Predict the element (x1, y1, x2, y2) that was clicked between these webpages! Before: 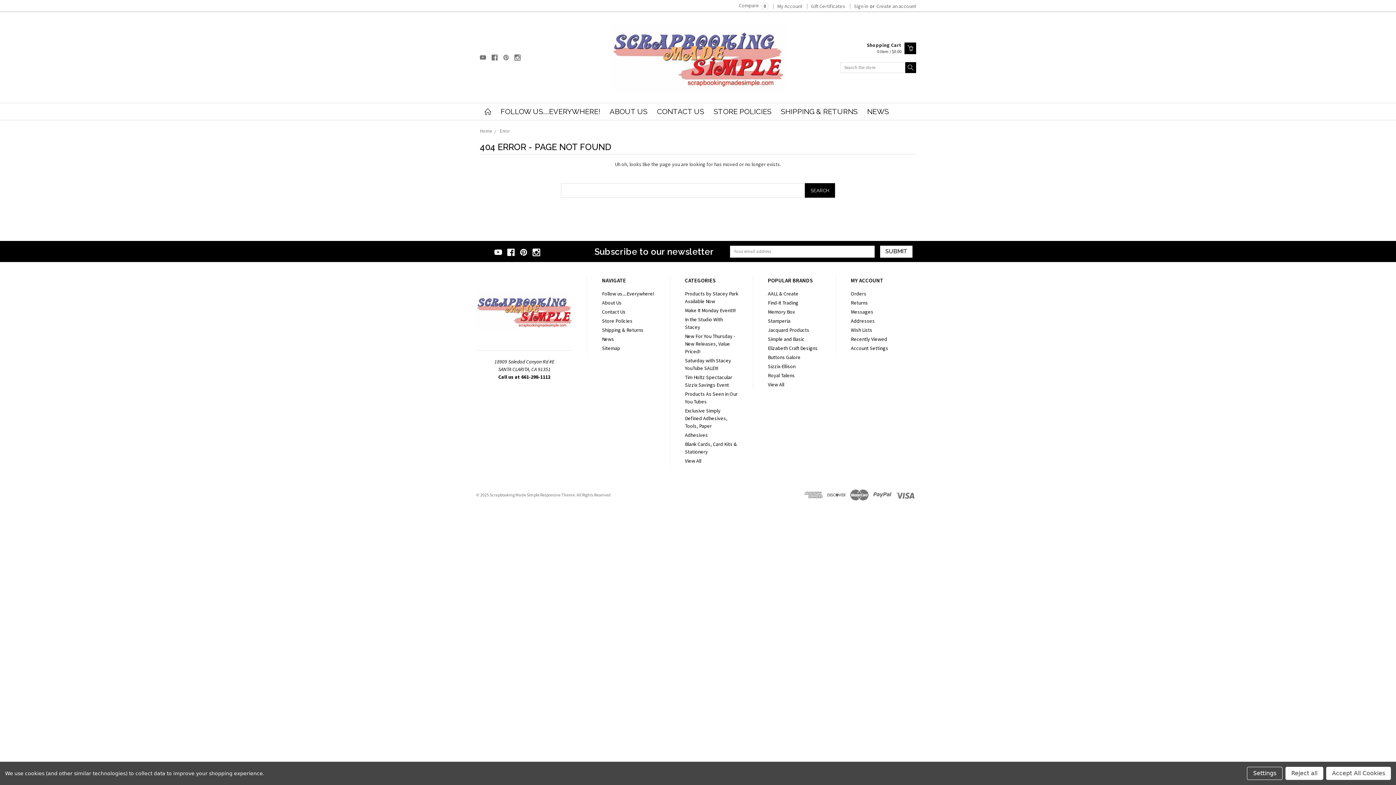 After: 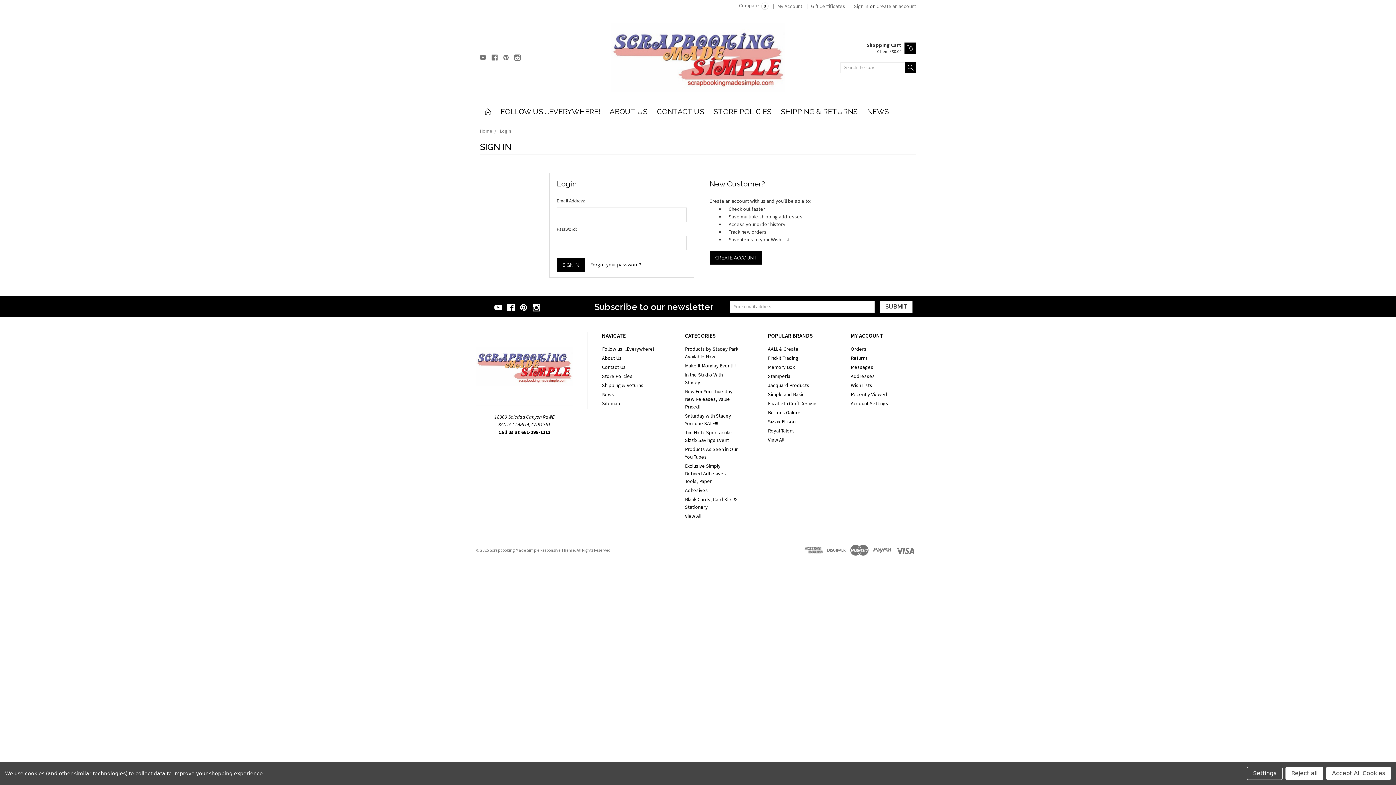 Action: bbox: (851, 308, 873, 315) label: Messages